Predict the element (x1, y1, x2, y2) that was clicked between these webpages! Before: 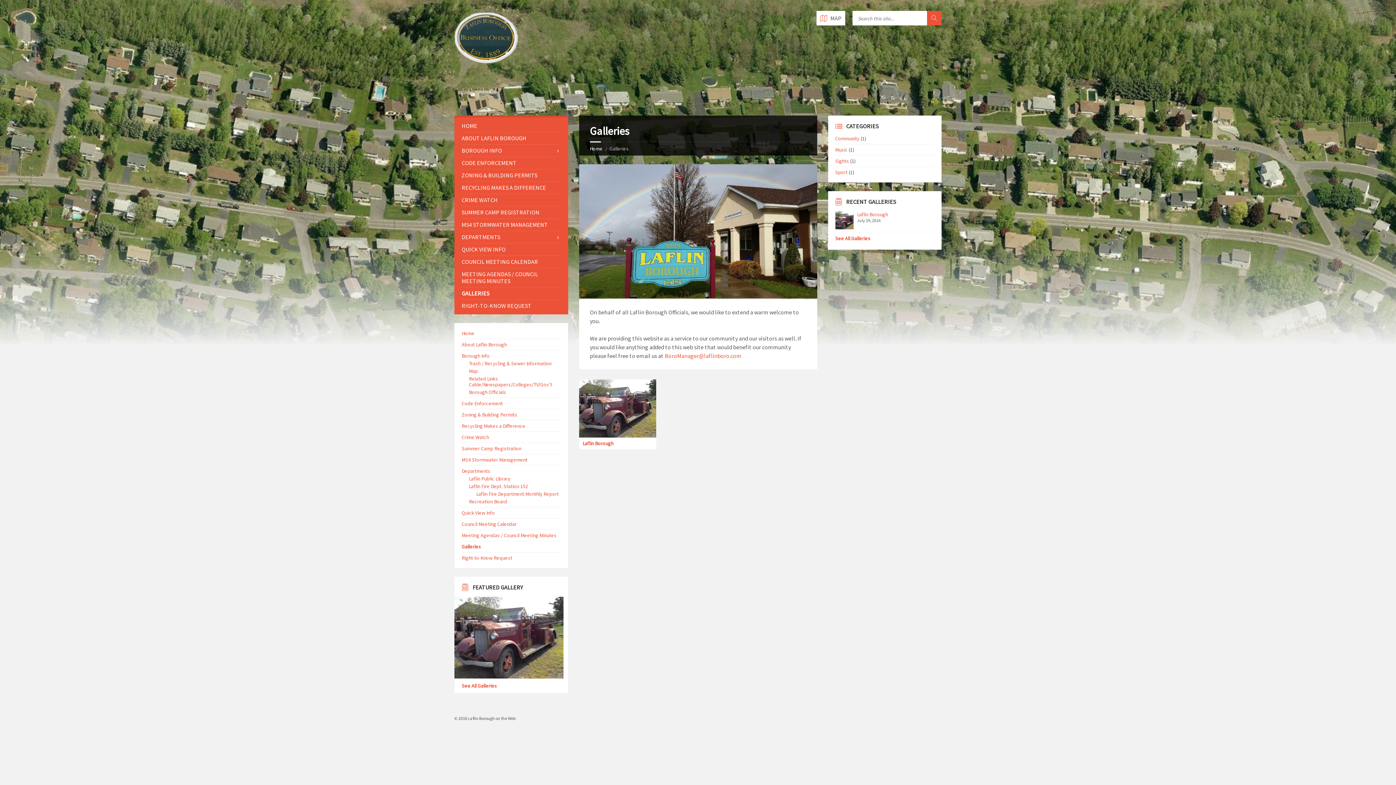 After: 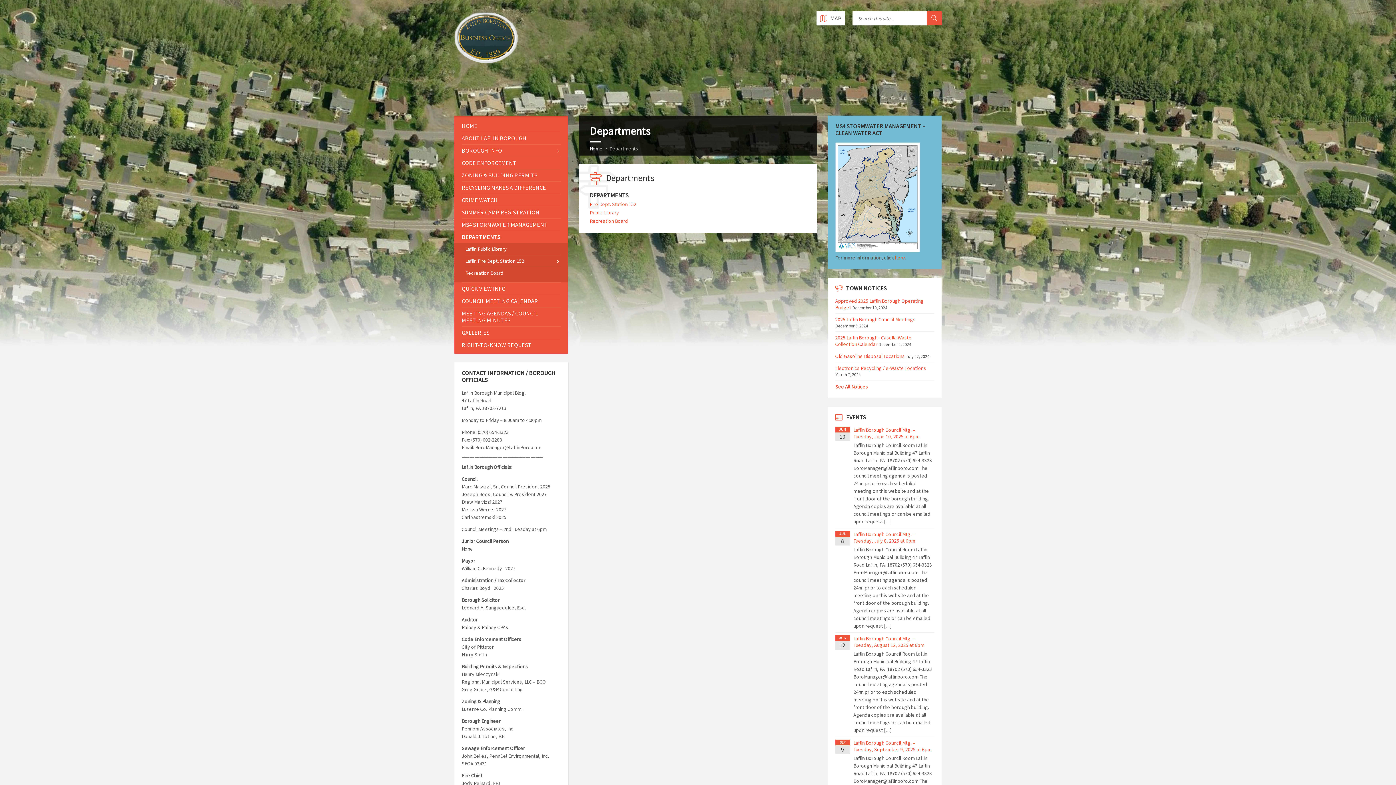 Action: label: DEPARTMENTS bbox: (461, 231, 560, 243)